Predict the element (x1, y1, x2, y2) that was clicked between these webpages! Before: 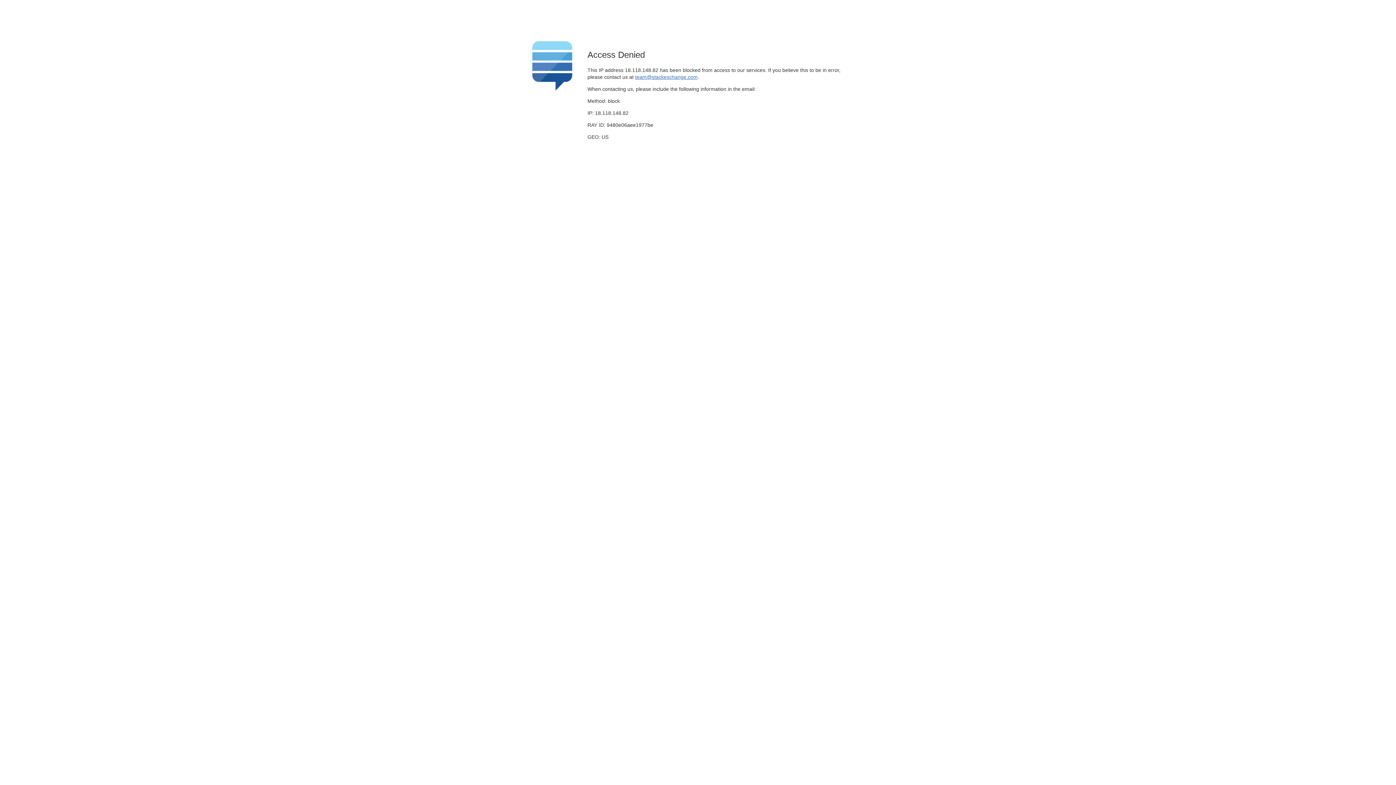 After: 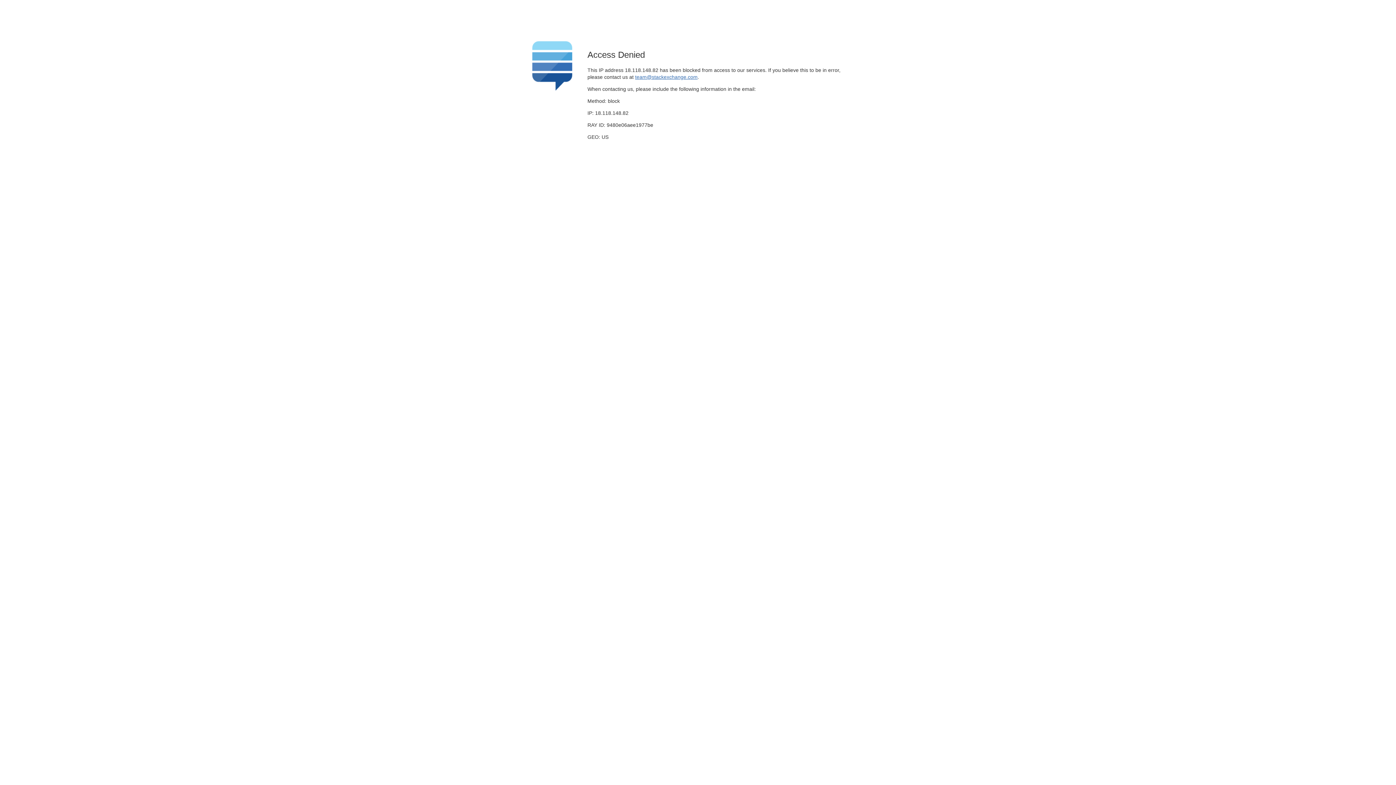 Action: label: team@stackexchange.com bbox: (635, 74, 697, 79)